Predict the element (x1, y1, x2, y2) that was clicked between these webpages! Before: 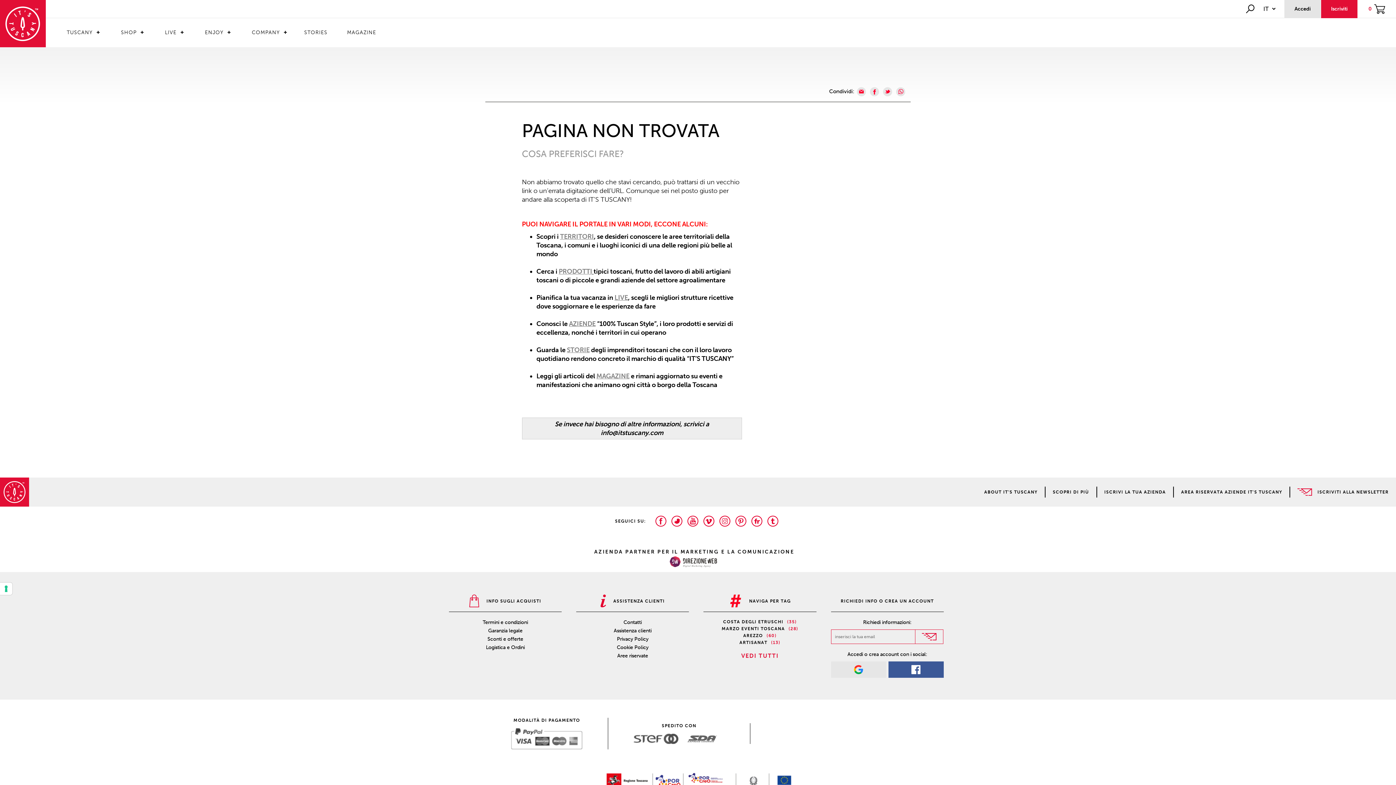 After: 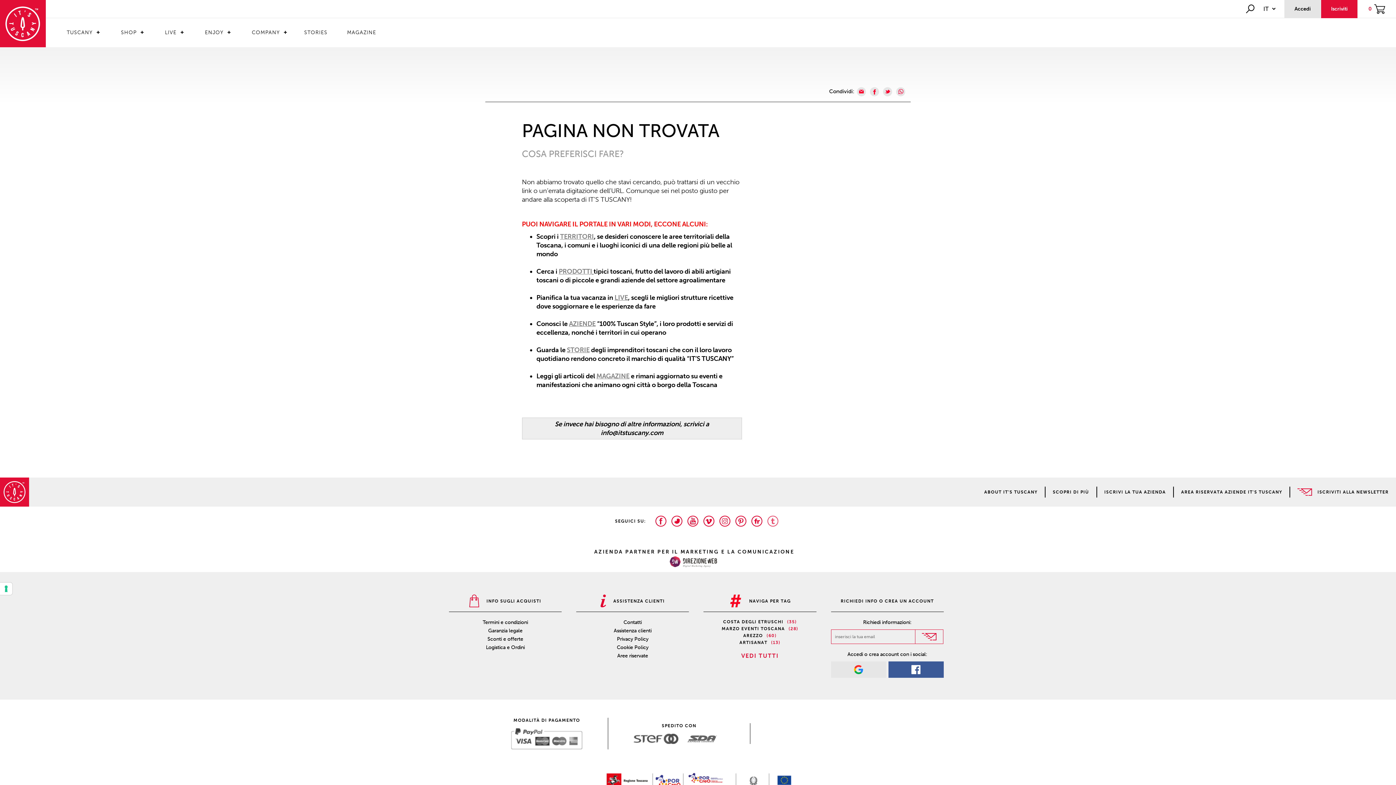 Action: bbox: (765, 516, 781, 526)